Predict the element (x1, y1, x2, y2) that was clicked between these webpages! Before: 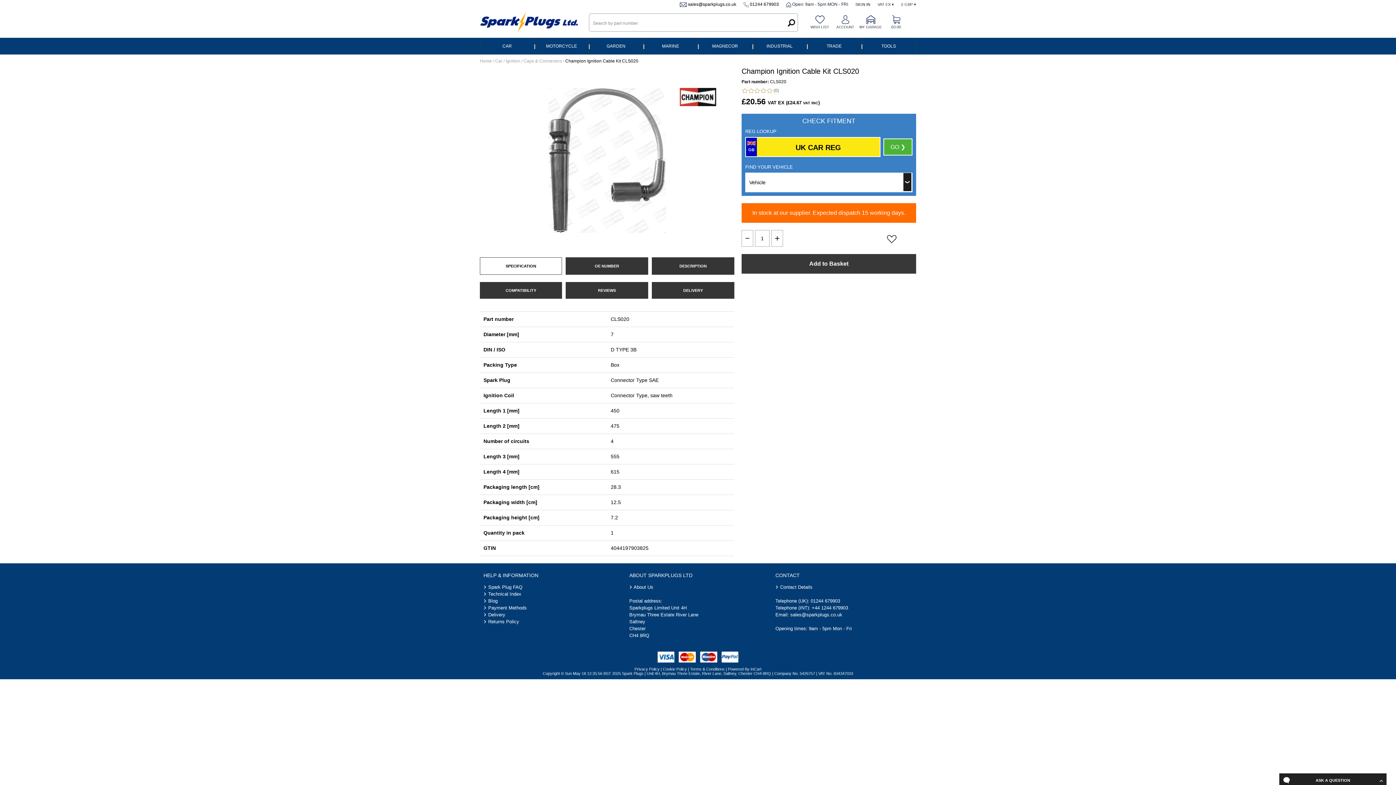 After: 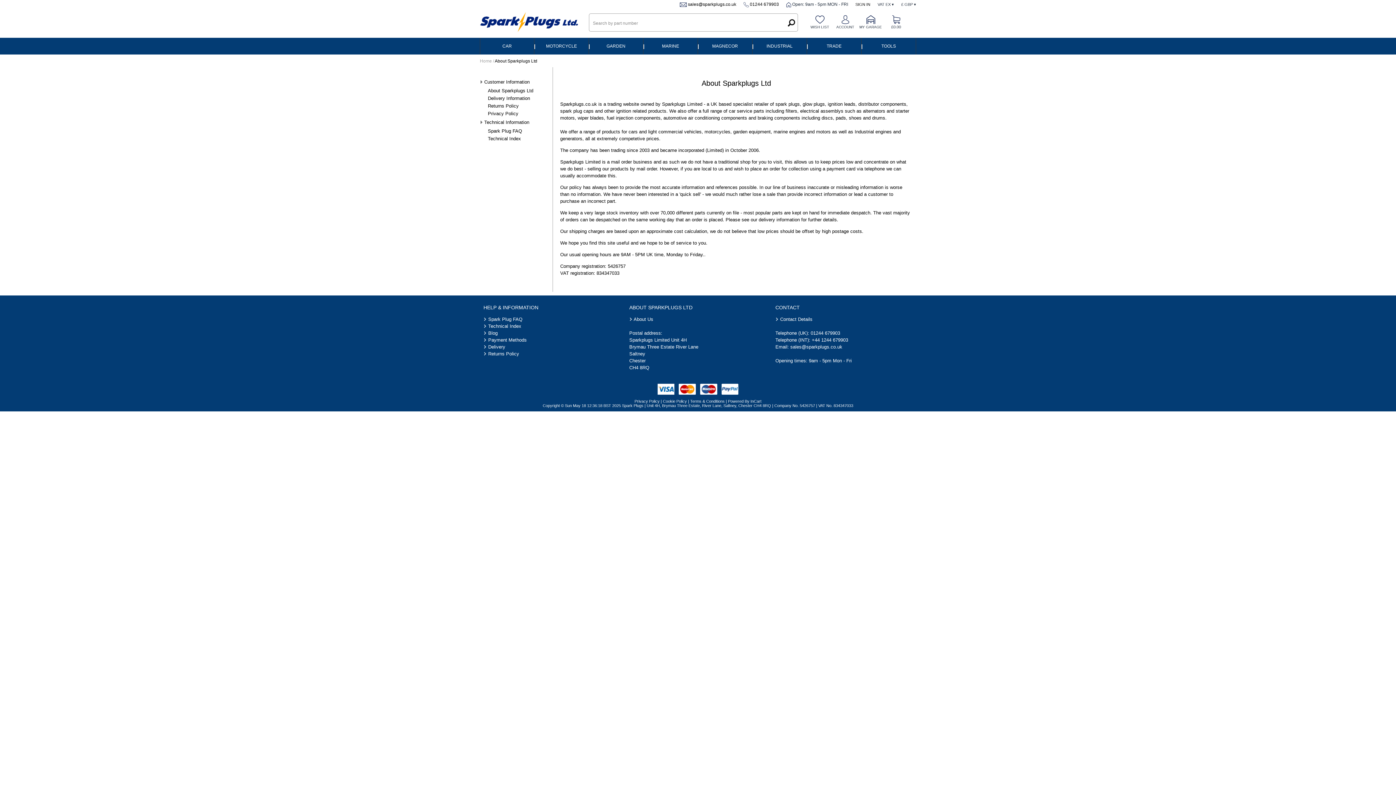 Action: label: About Us bbox: (633, 584, 653, 590)